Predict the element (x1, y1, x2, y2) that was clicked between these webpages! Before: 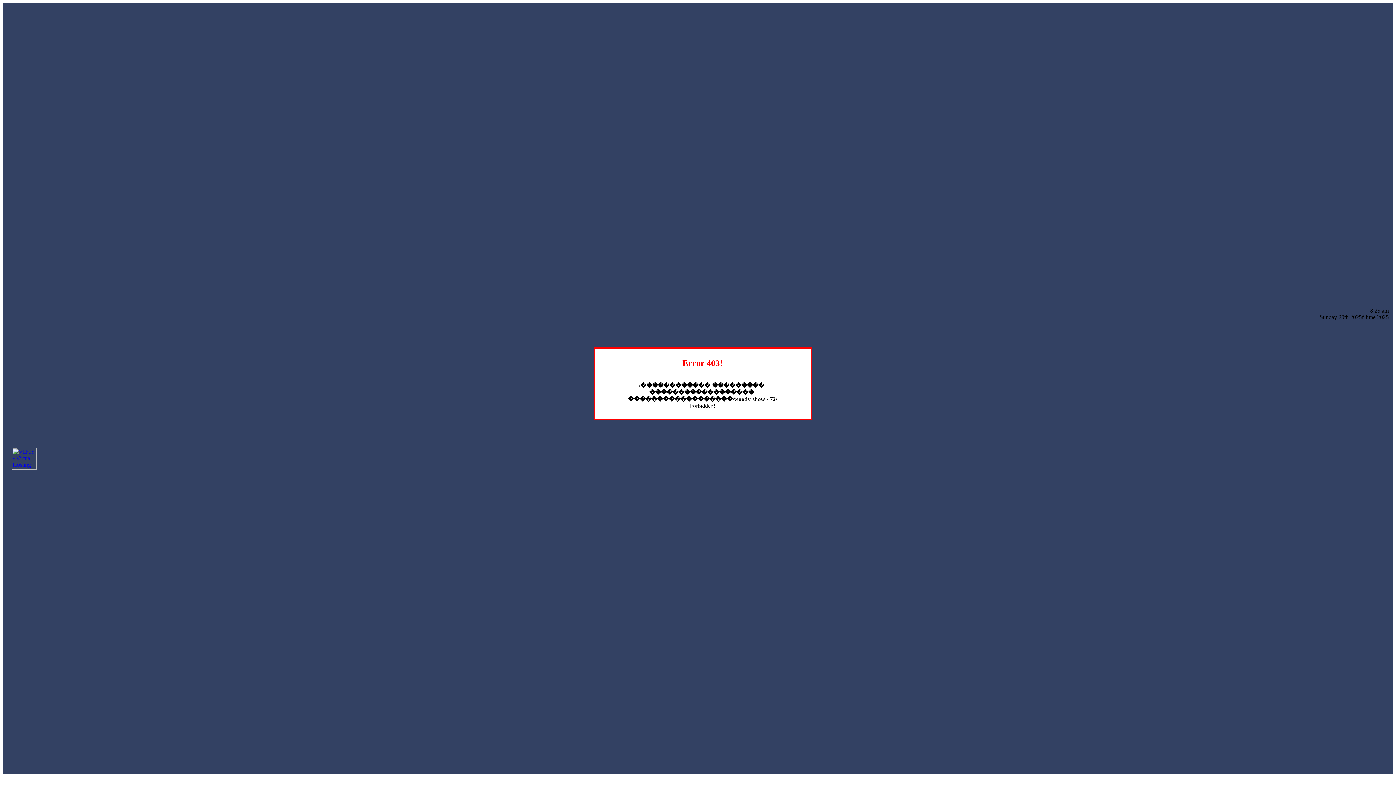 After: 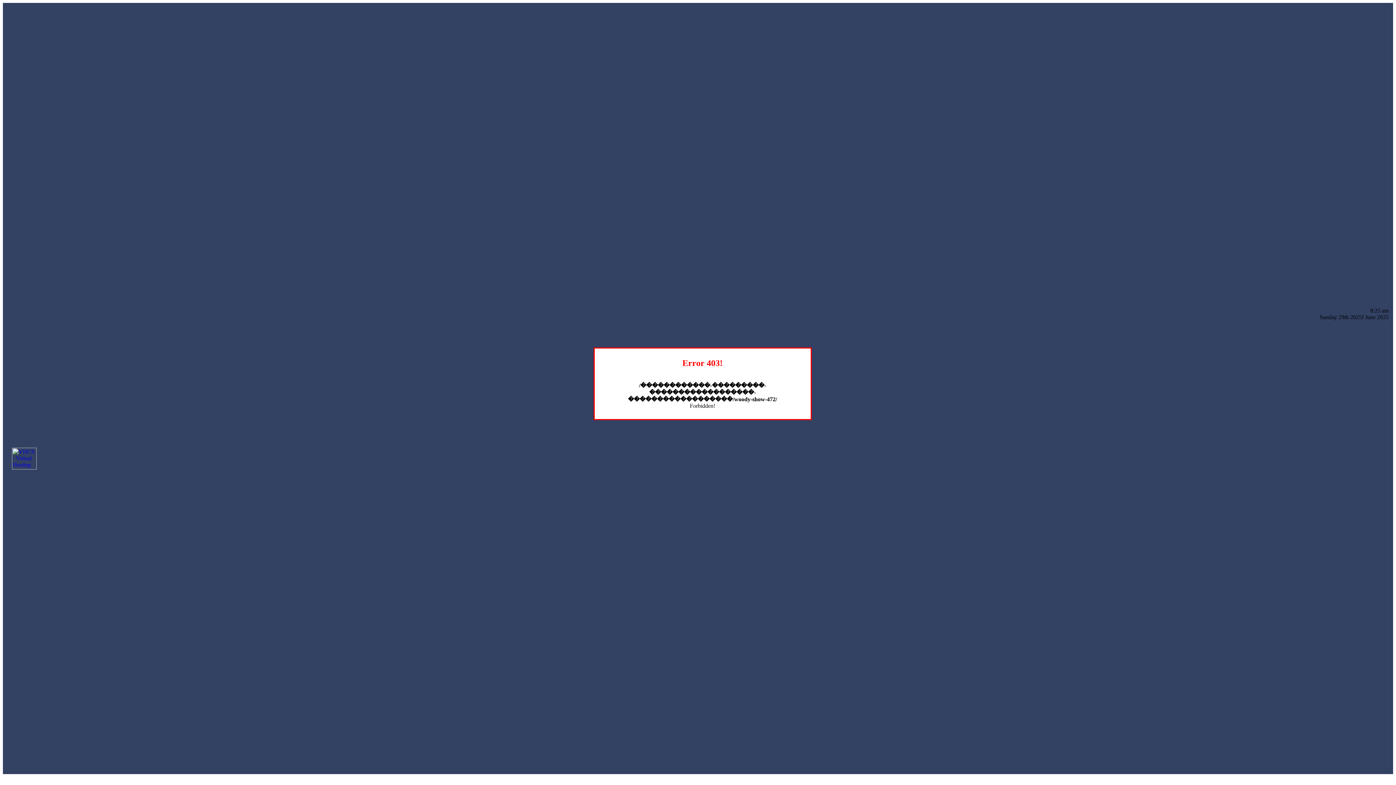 Action: bbox: (12, 464, 36, 470)